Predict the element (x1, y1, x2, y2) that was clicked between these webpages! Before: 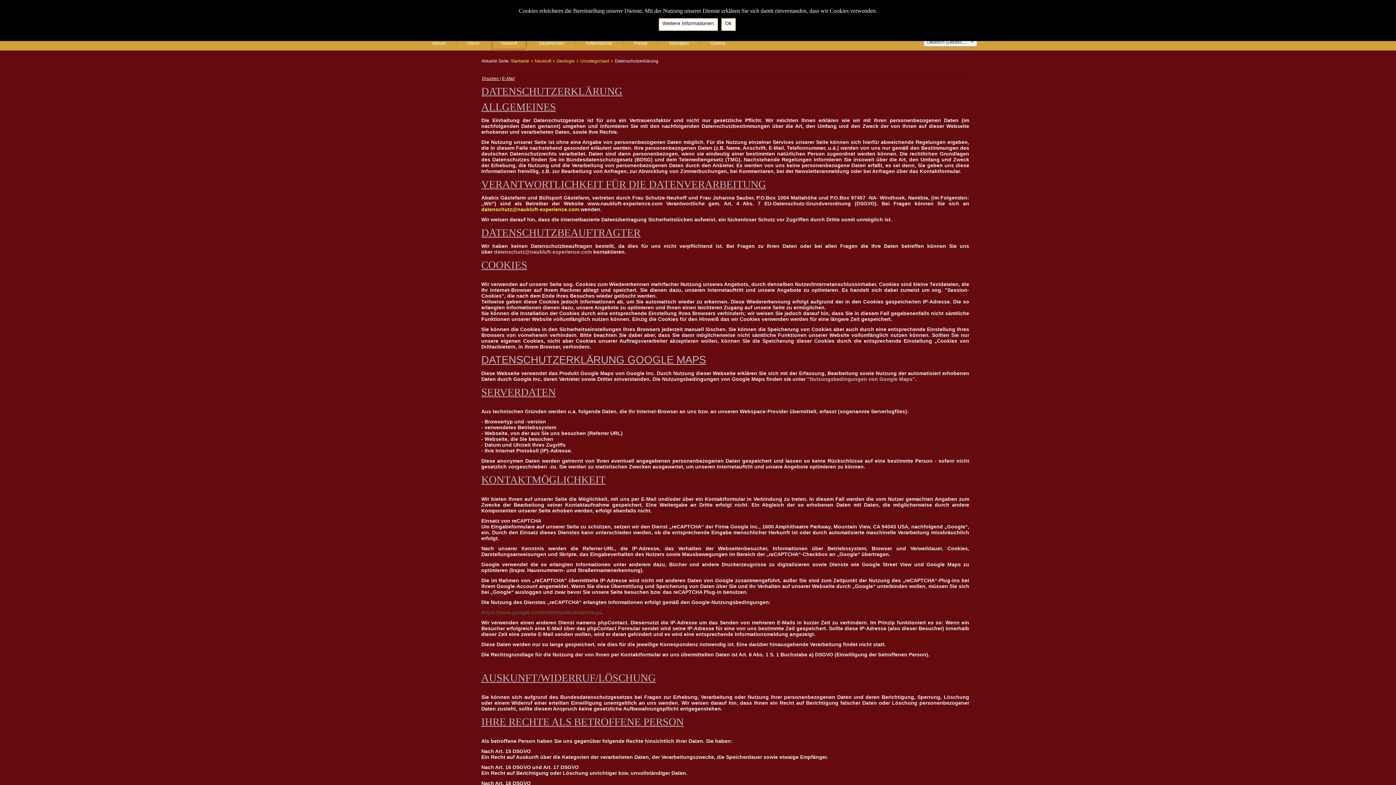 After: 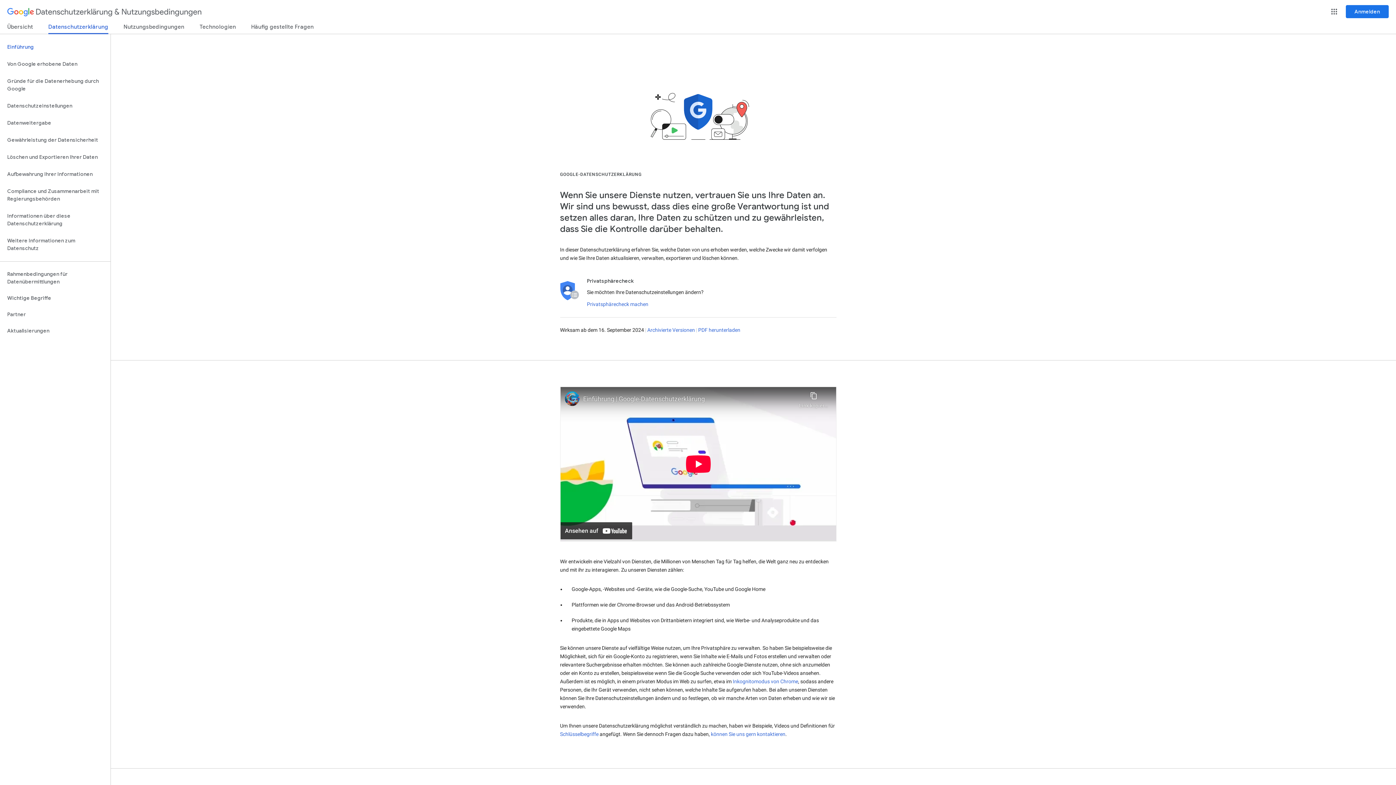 Action: label: https://www.google.com/intl/de/policies/privacy/ bbox: (481, 609, 601, 615)